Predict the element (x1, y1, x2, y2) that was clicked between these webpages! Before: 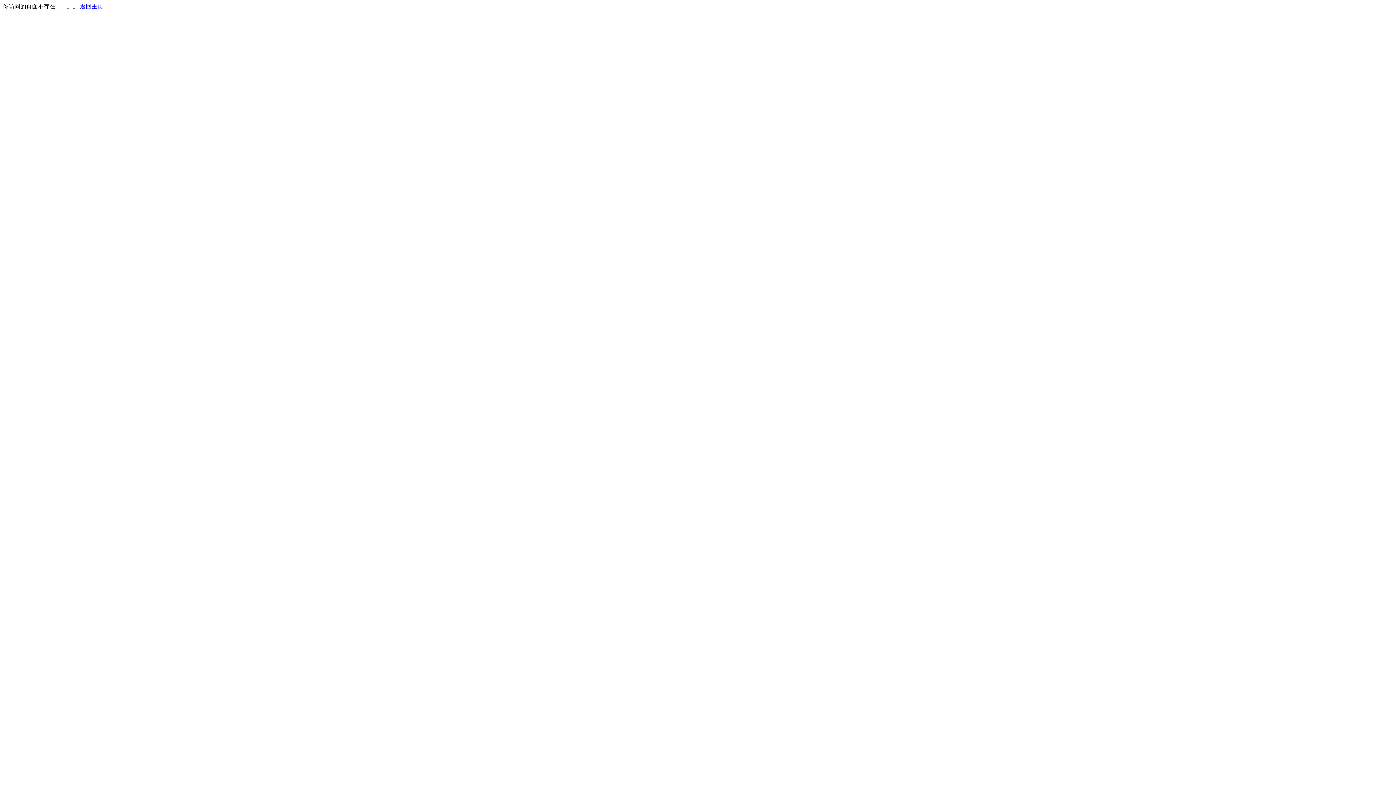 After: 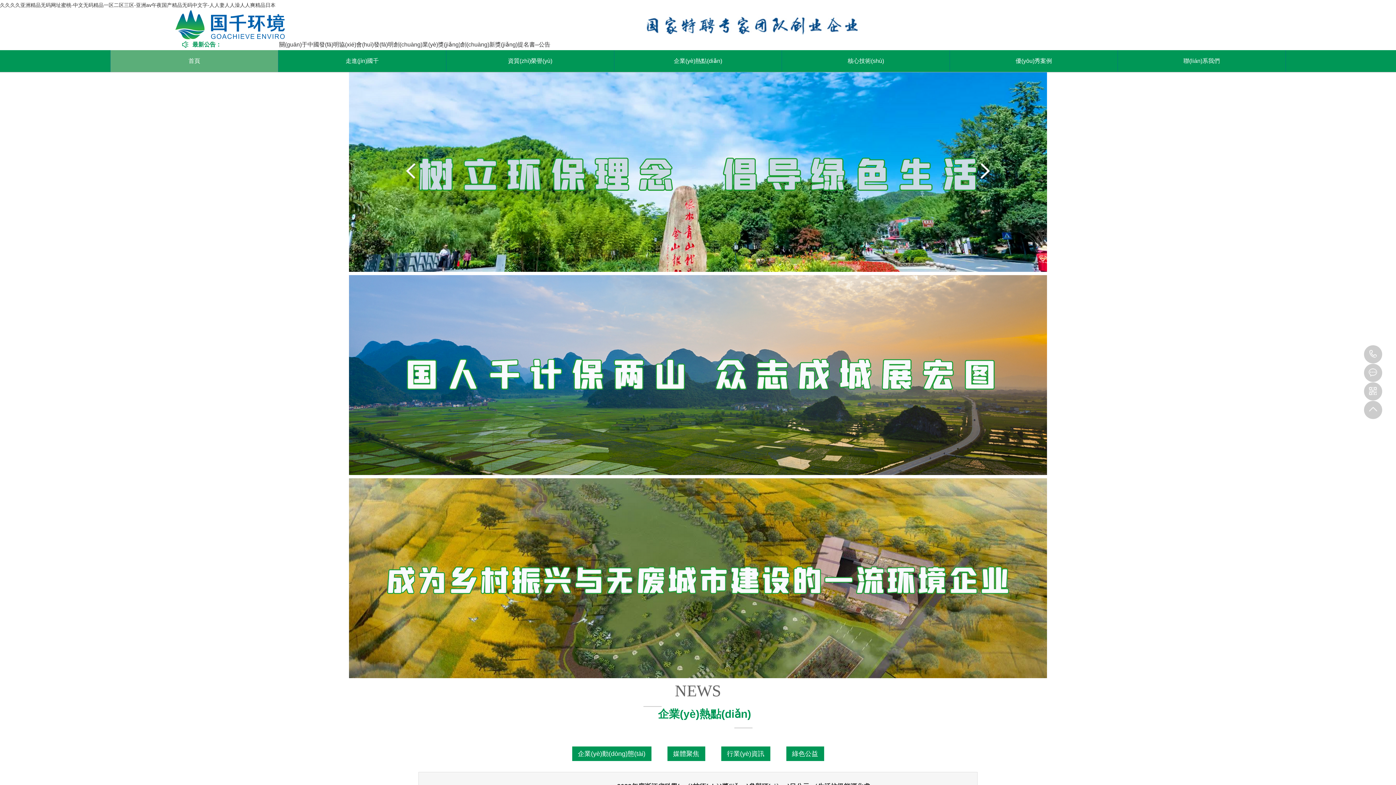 Action: bbox: (80, 3, 103, 9) label: 返回主页